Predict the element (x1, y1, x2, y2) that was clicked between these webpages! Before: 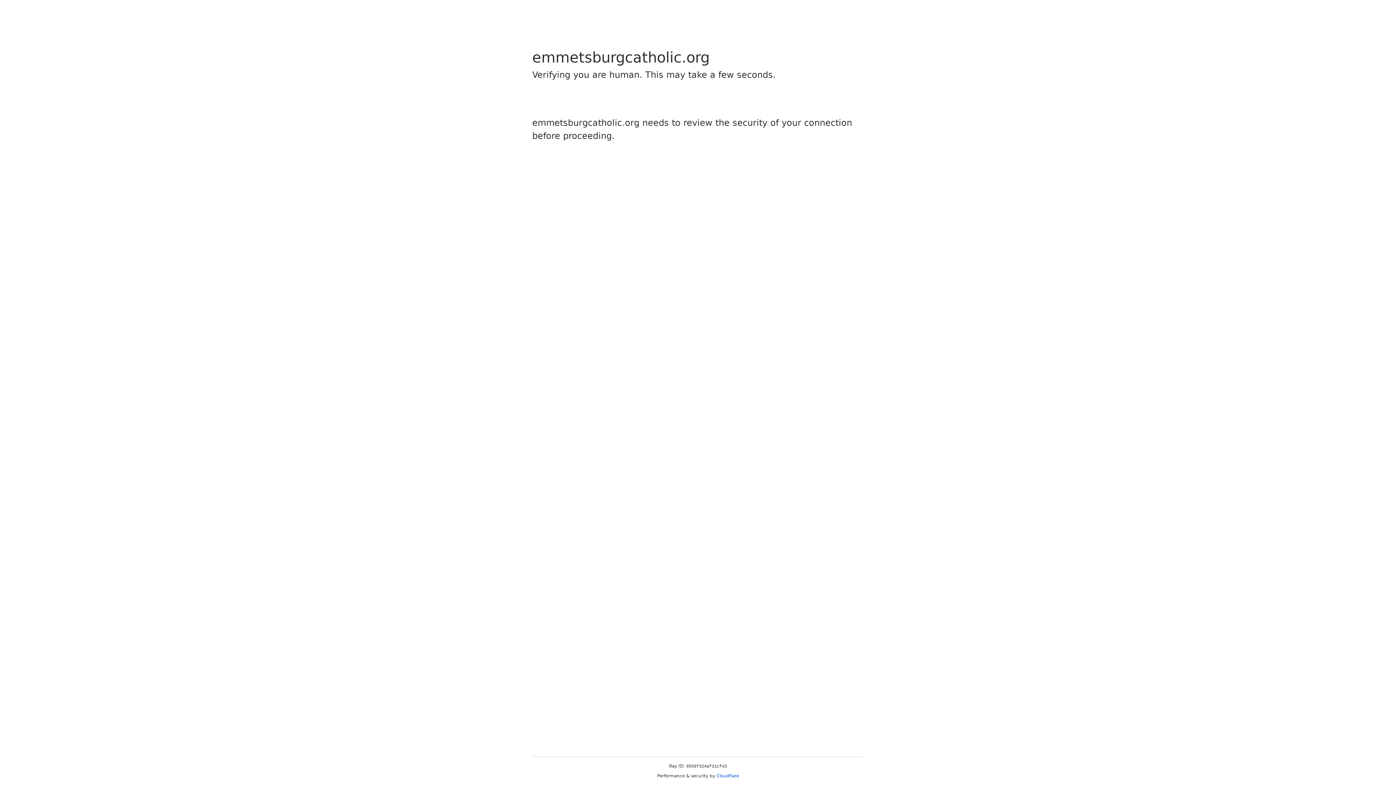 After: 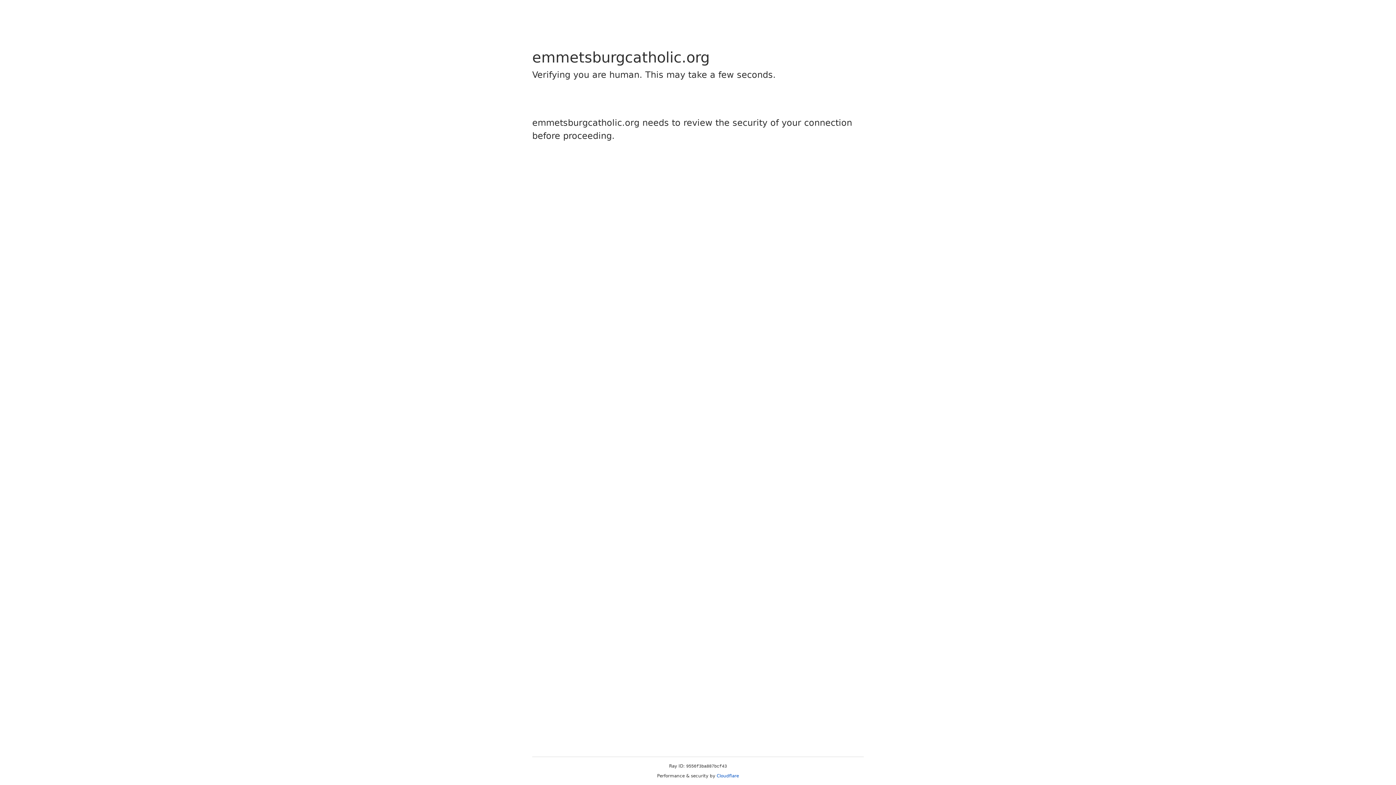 Action: bbox: (716, 773, 739, 778) label: Cloudflare